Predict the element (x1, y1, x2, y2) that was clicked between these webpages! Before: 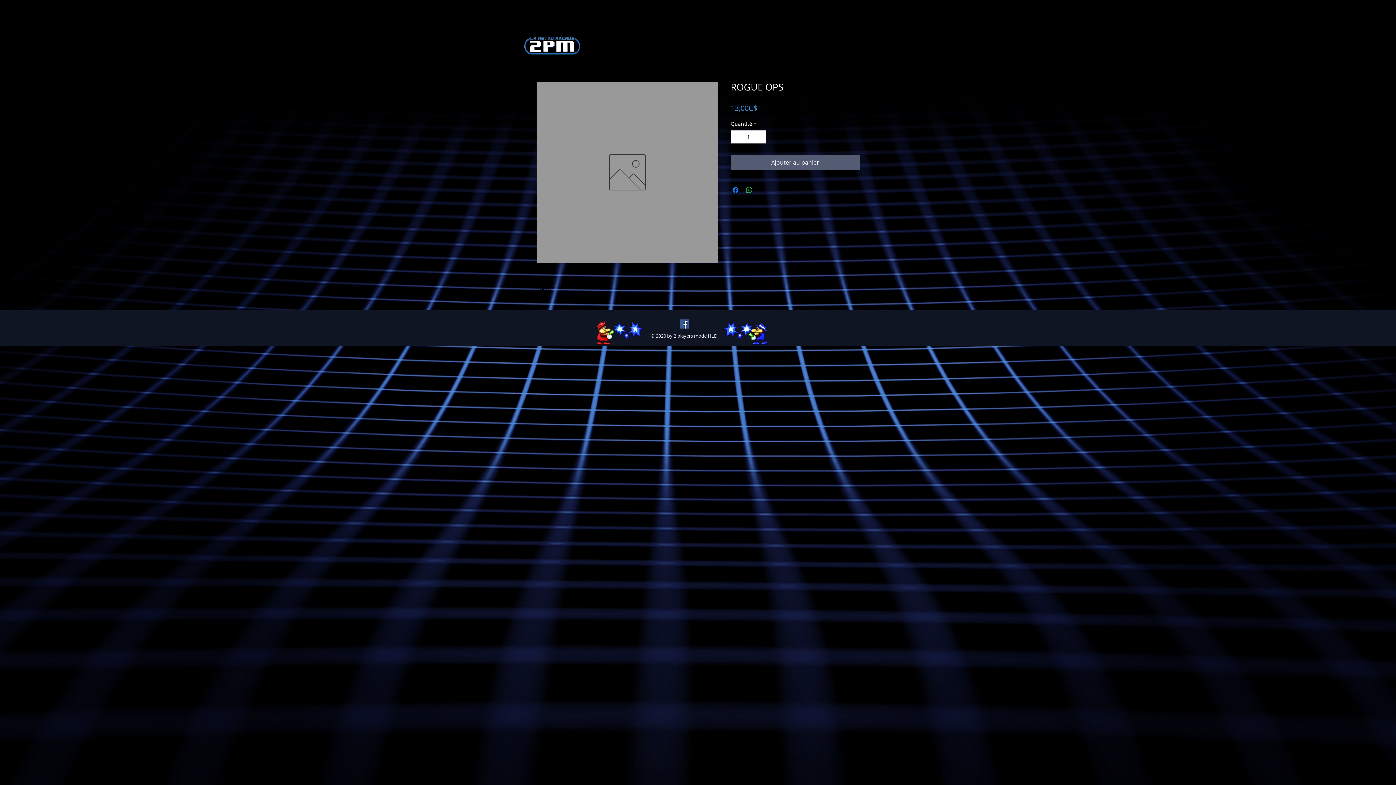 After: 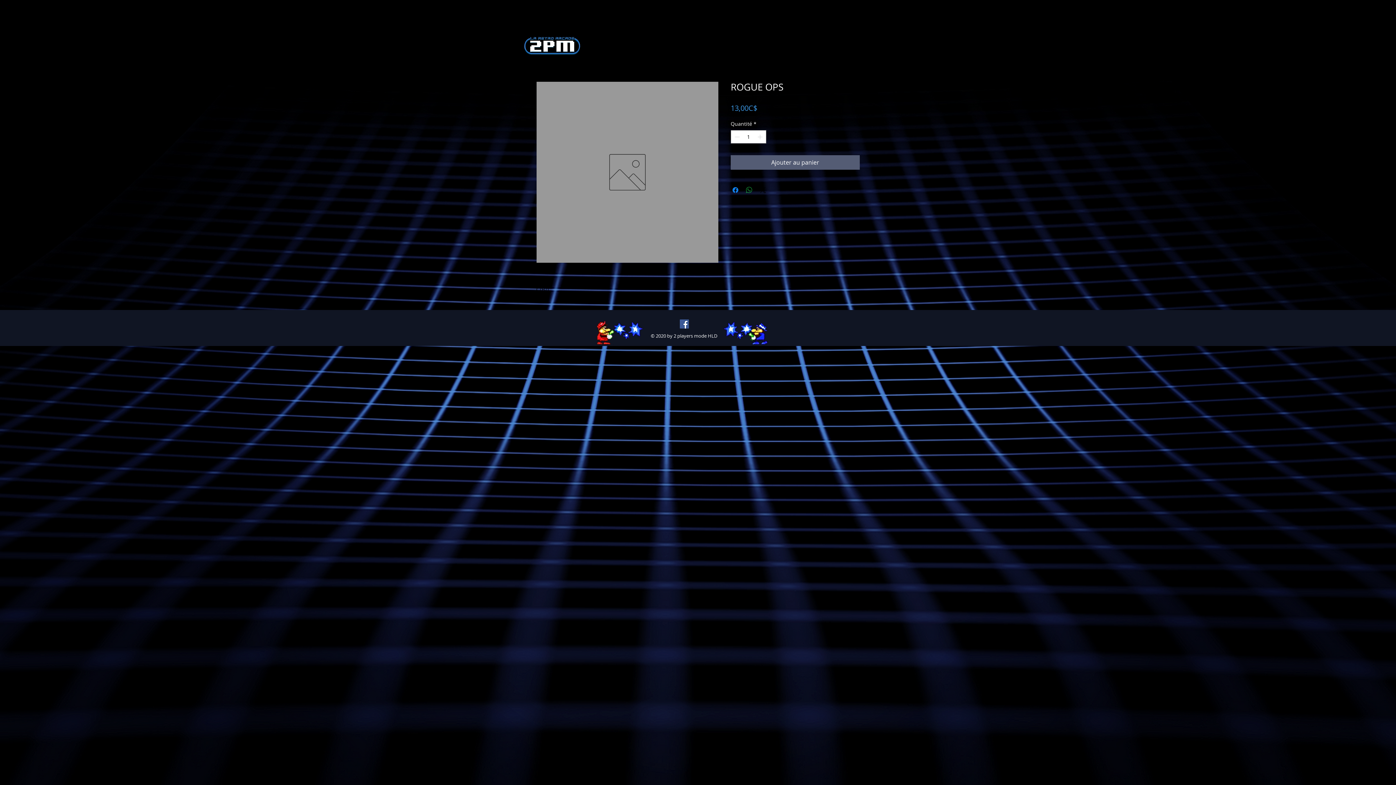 Action: label: Partager sur WhatsApp bbox: (745, 185, 753, 194)